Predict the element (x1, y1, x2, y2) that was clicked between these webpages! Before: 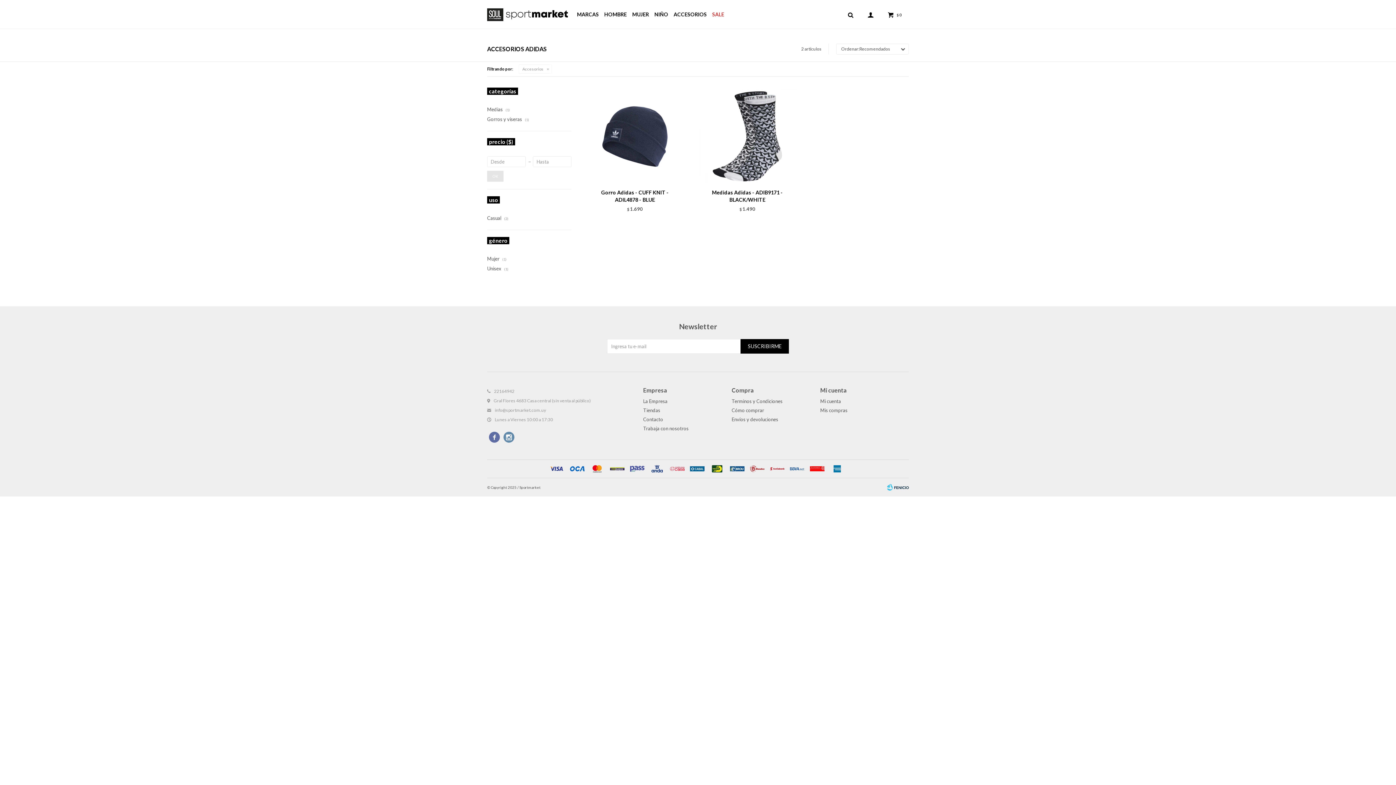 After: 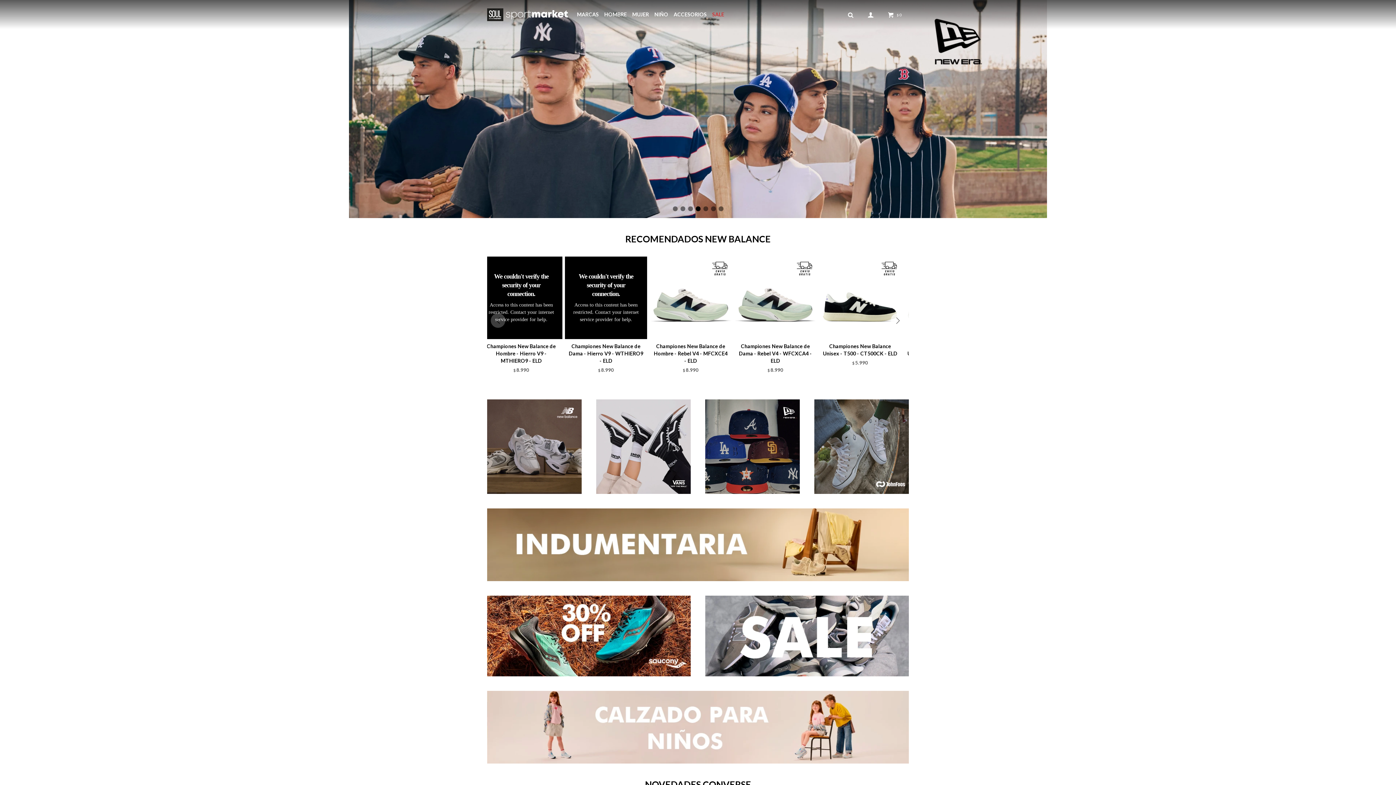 Action: bbox: (506, 10, 568, 19)